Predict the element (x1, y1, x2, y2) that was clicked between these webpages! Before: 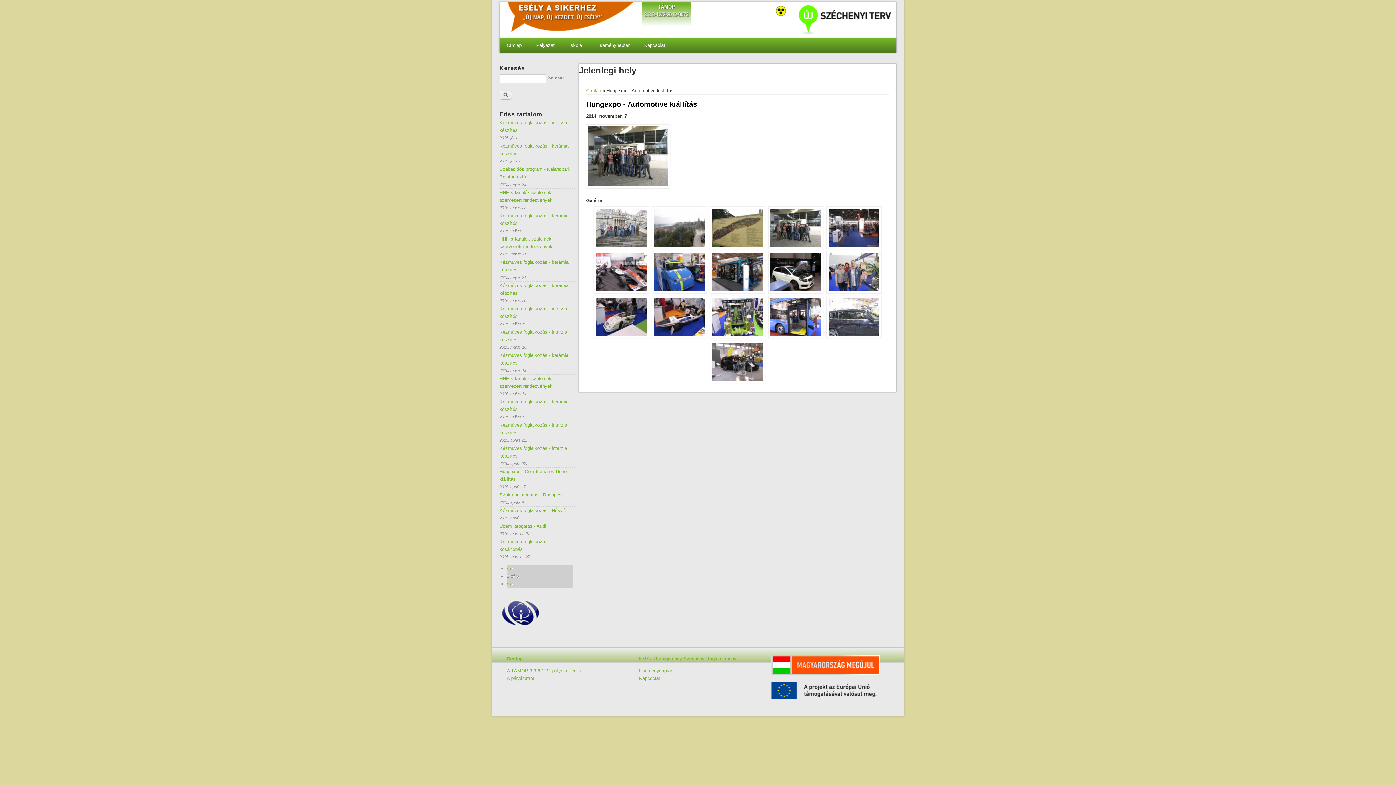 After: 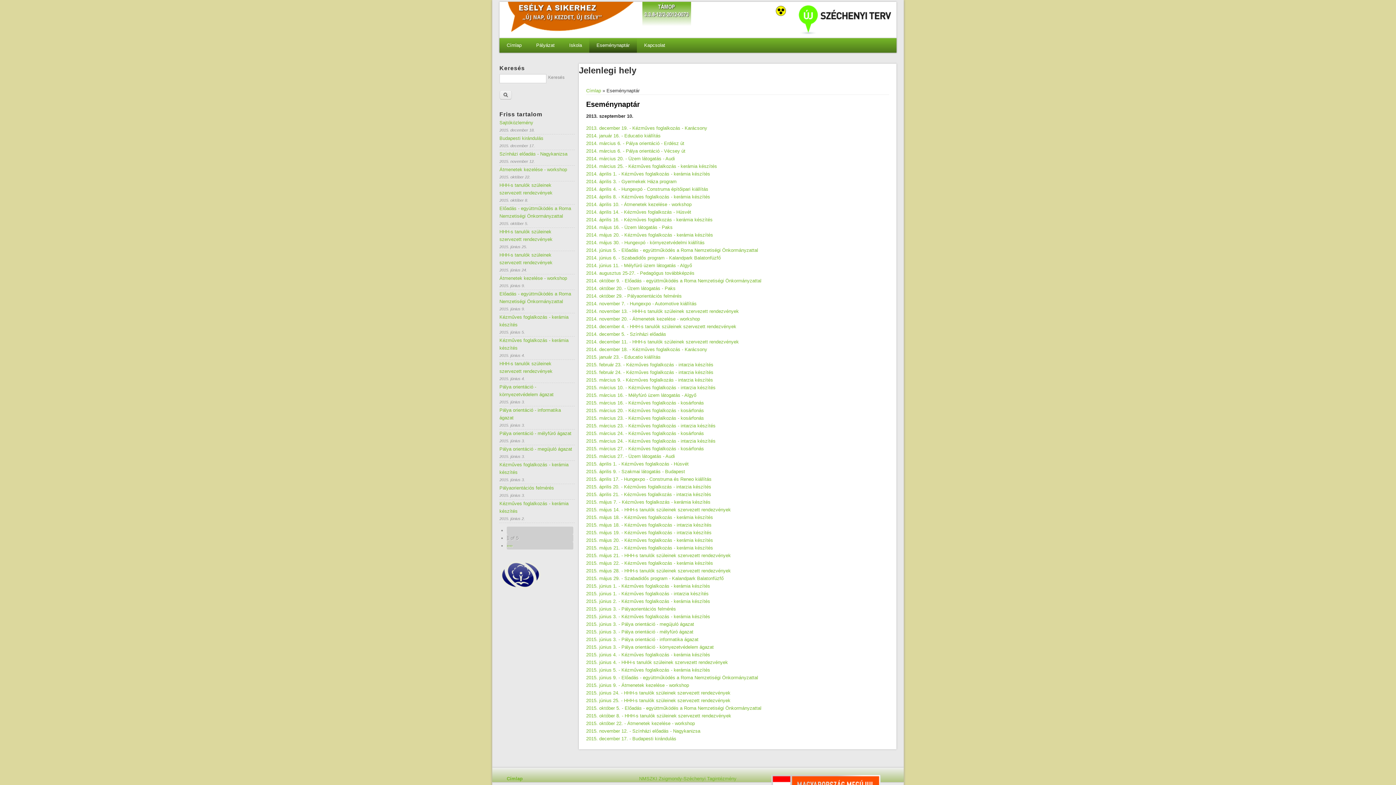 Action: label: Eseménynaptár bbox: (589, 38, 637, 52)